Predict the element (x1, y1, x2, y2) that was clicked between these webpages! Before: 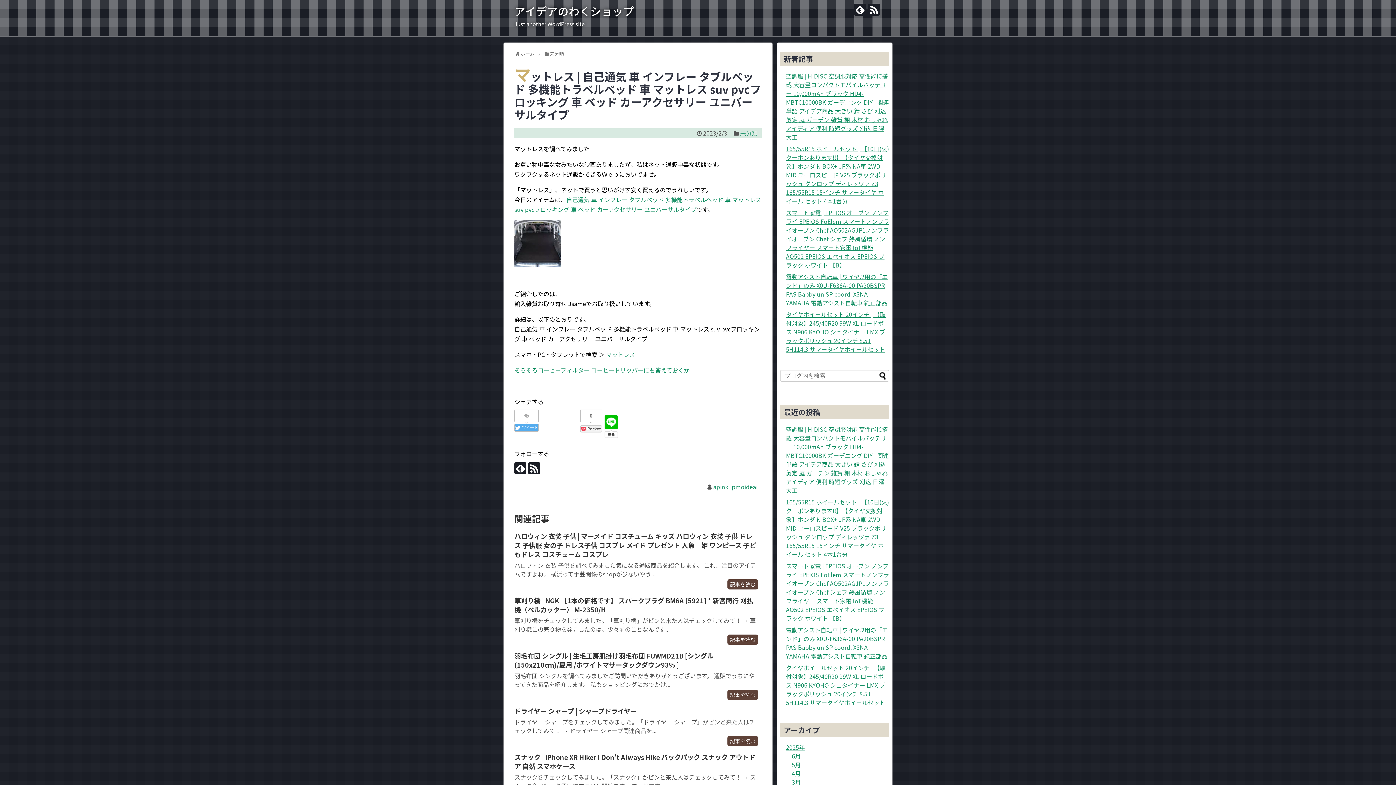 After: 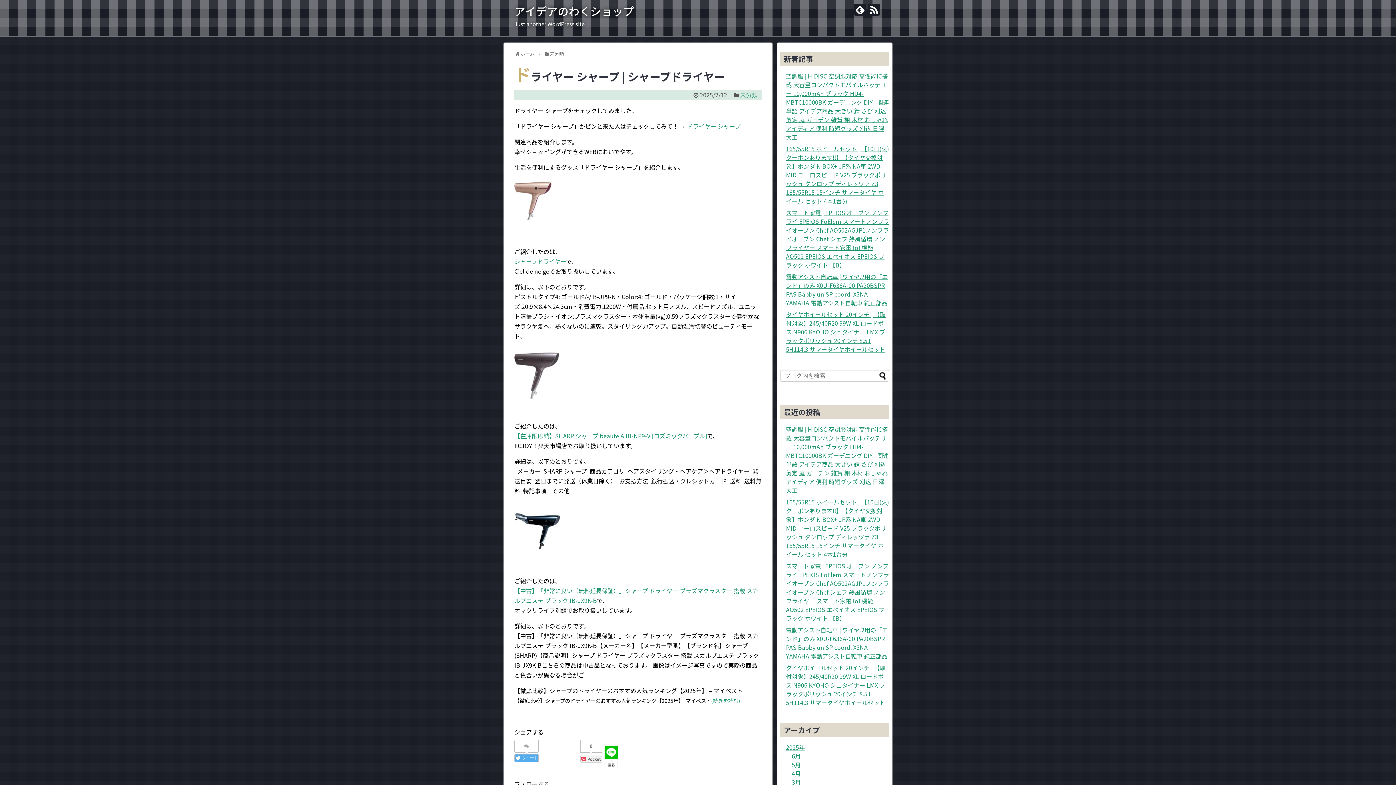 Action: label: 記事を読む bbox: (727, 736, 758, 746)